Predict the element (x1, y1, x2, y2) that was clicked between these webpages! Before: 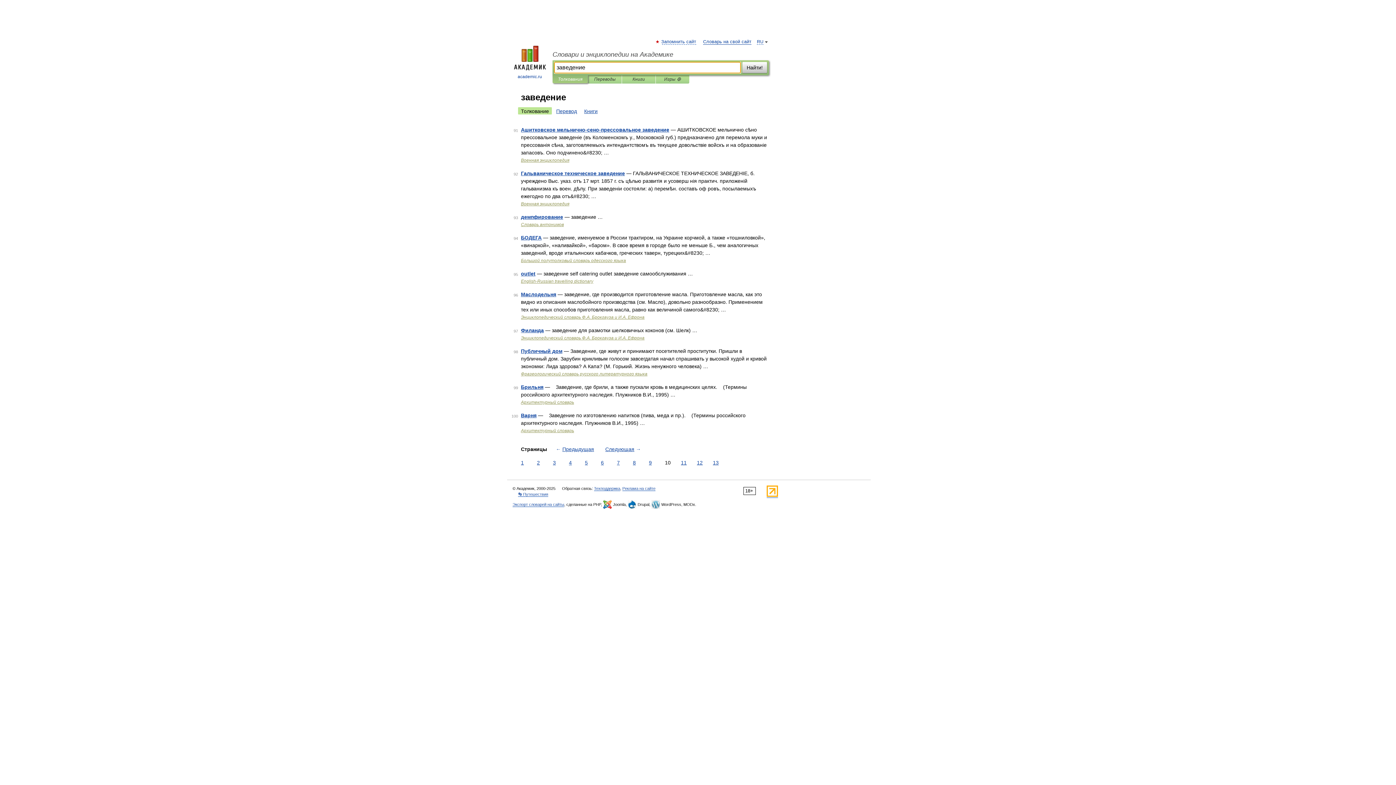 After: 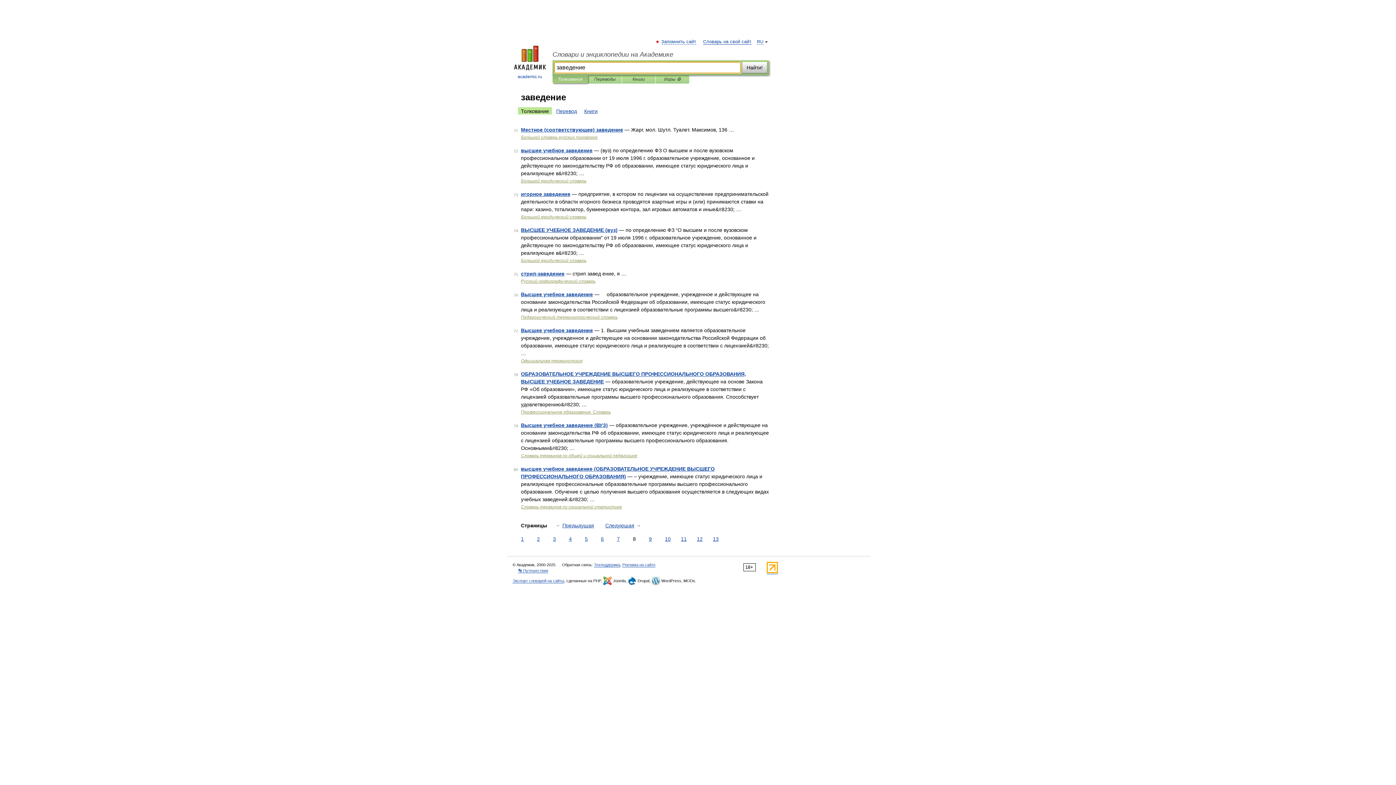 Action: label: 8 bbox: (631, 459, 637, 466)